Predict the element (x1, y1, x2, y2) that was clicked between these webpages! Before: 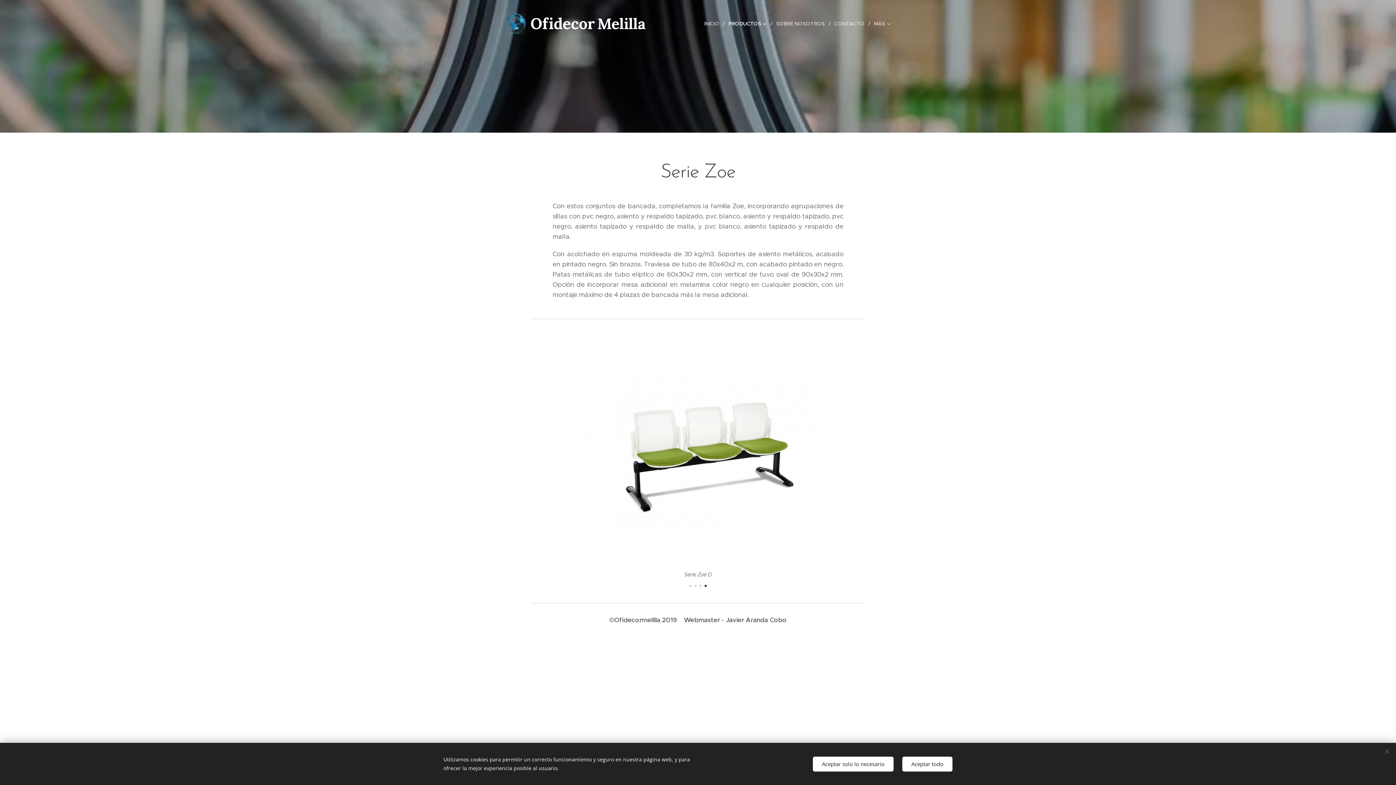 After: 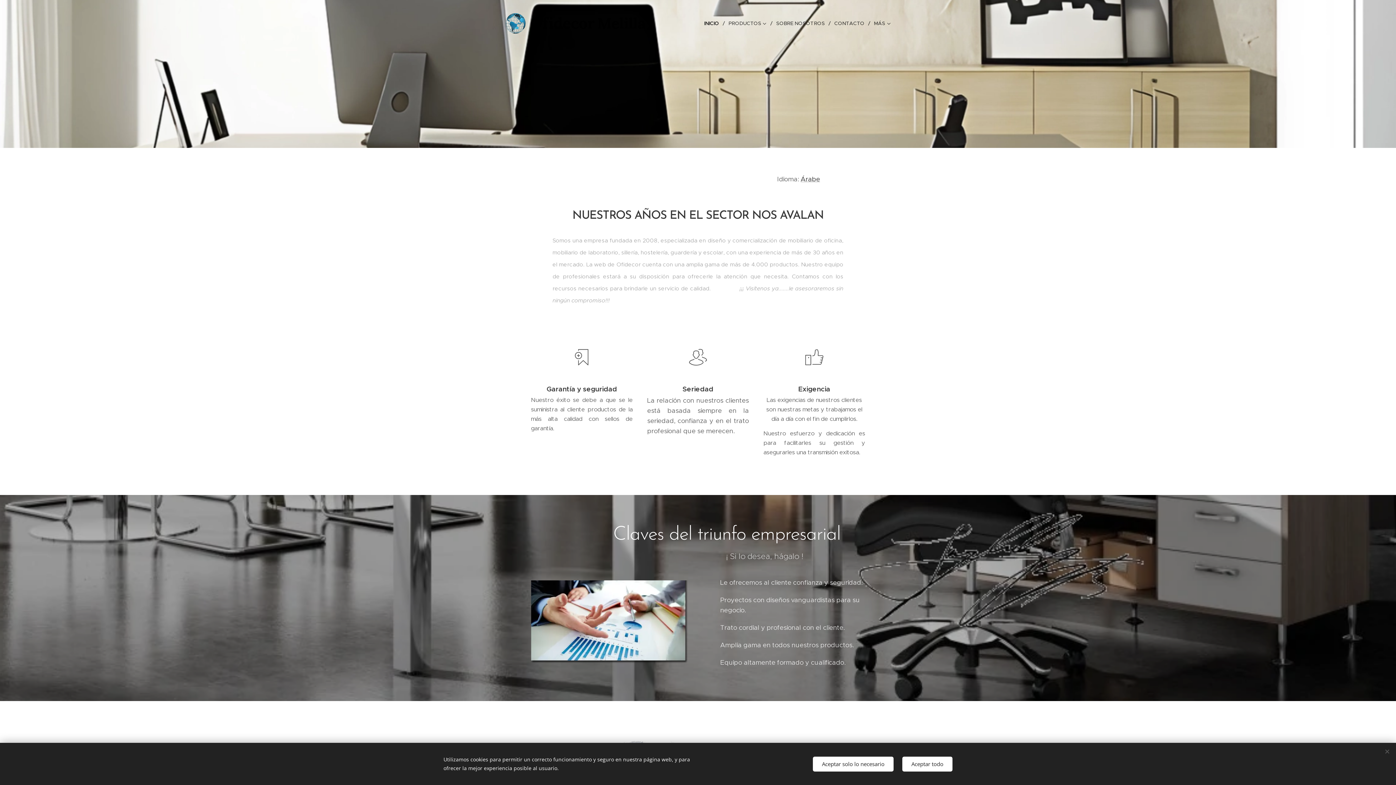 Action: label: INICIO bbox: (702, 14, 725, 32)